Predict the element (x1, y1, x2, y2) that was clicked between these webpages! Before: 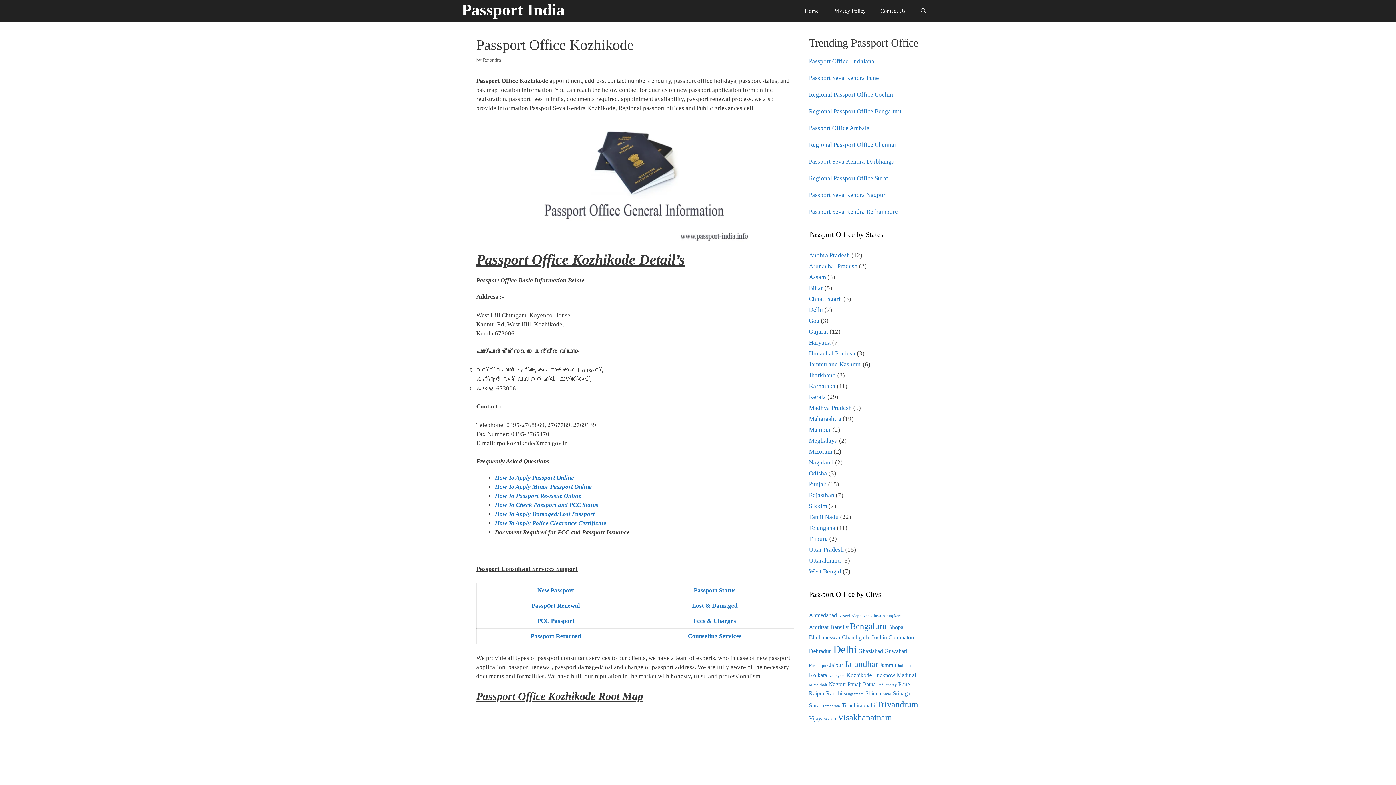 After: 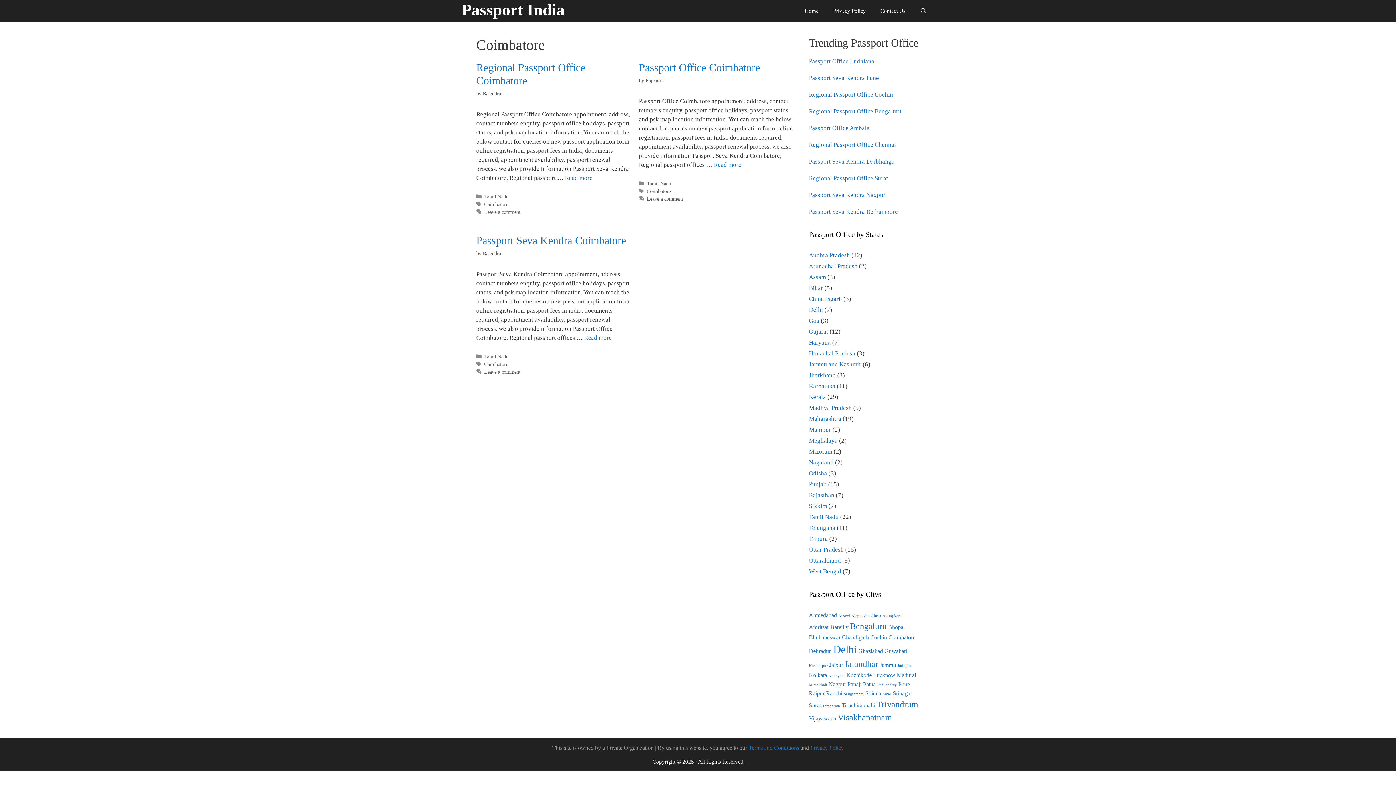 Action: label: Coimbatore (3 items) bbox: (888, 634, 915, 640)